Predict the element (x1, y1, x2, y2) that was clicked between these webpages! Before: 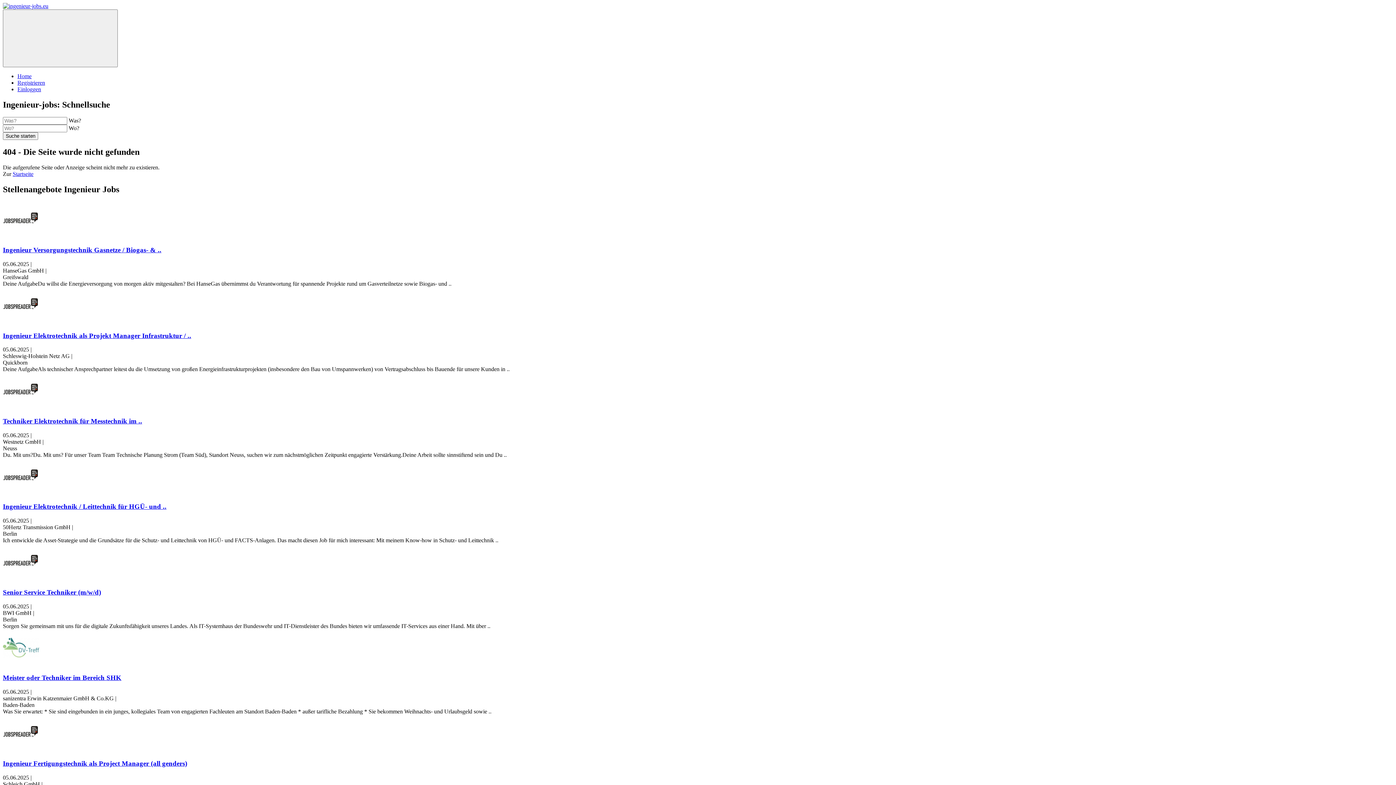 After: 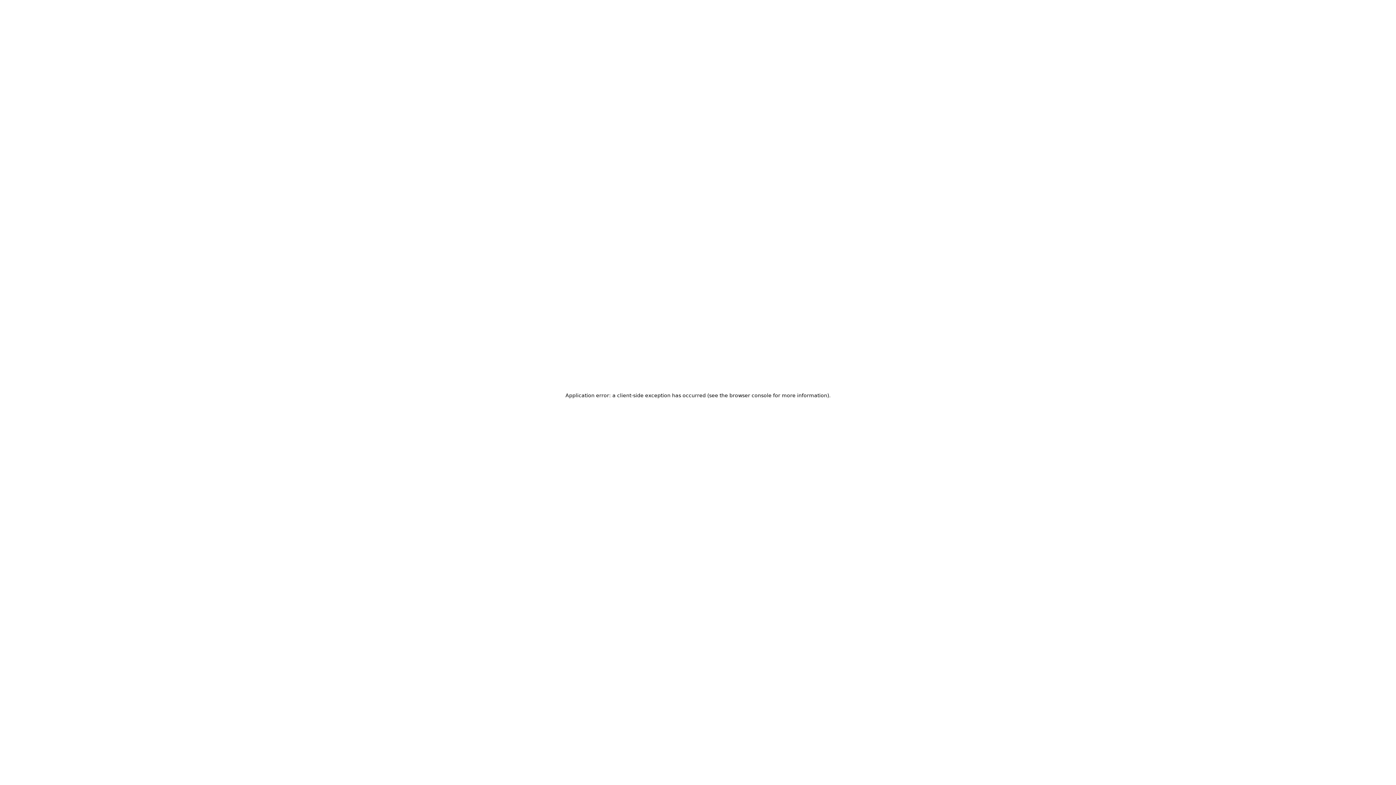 Action: bbox: (2, 417, 142, 425) label: Techniker Elektrotechnik für Messtechnik im ..